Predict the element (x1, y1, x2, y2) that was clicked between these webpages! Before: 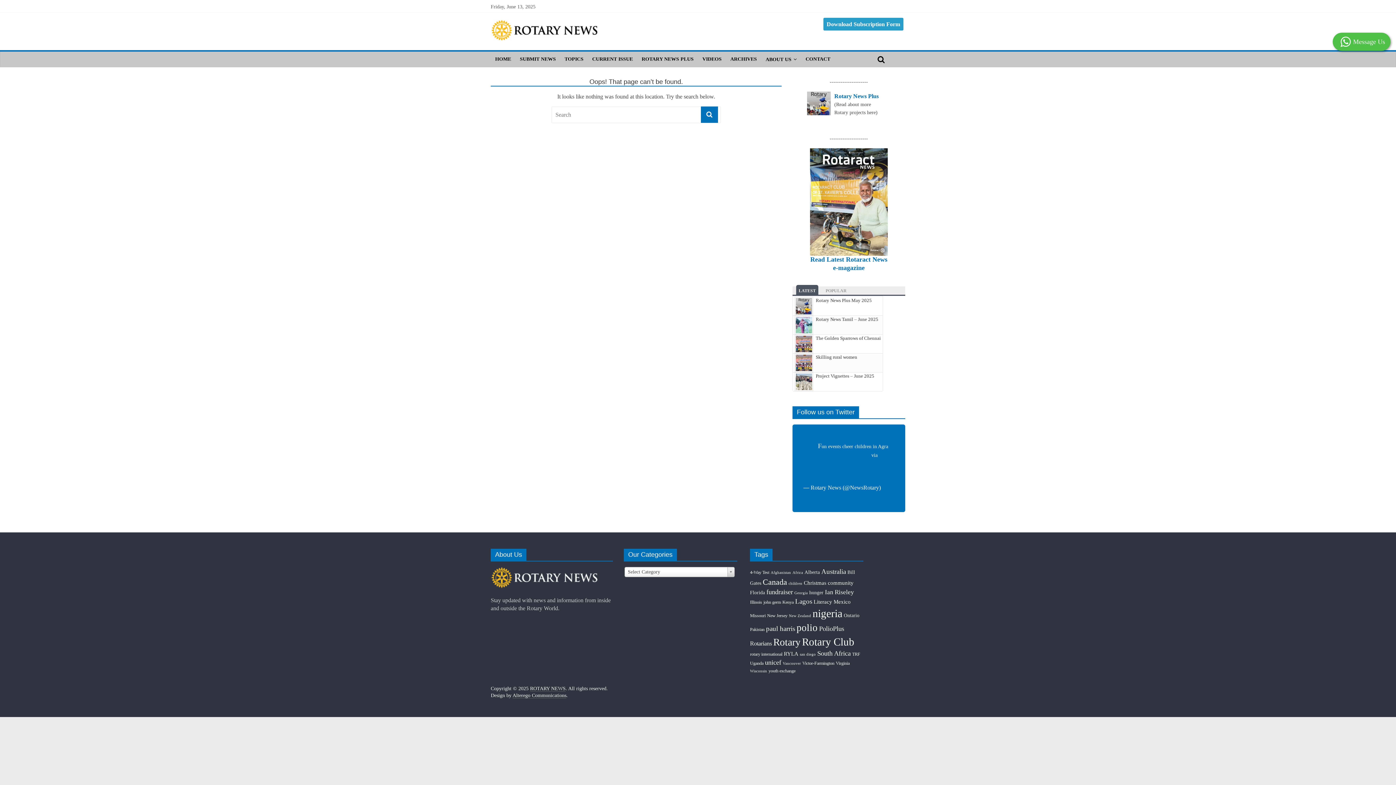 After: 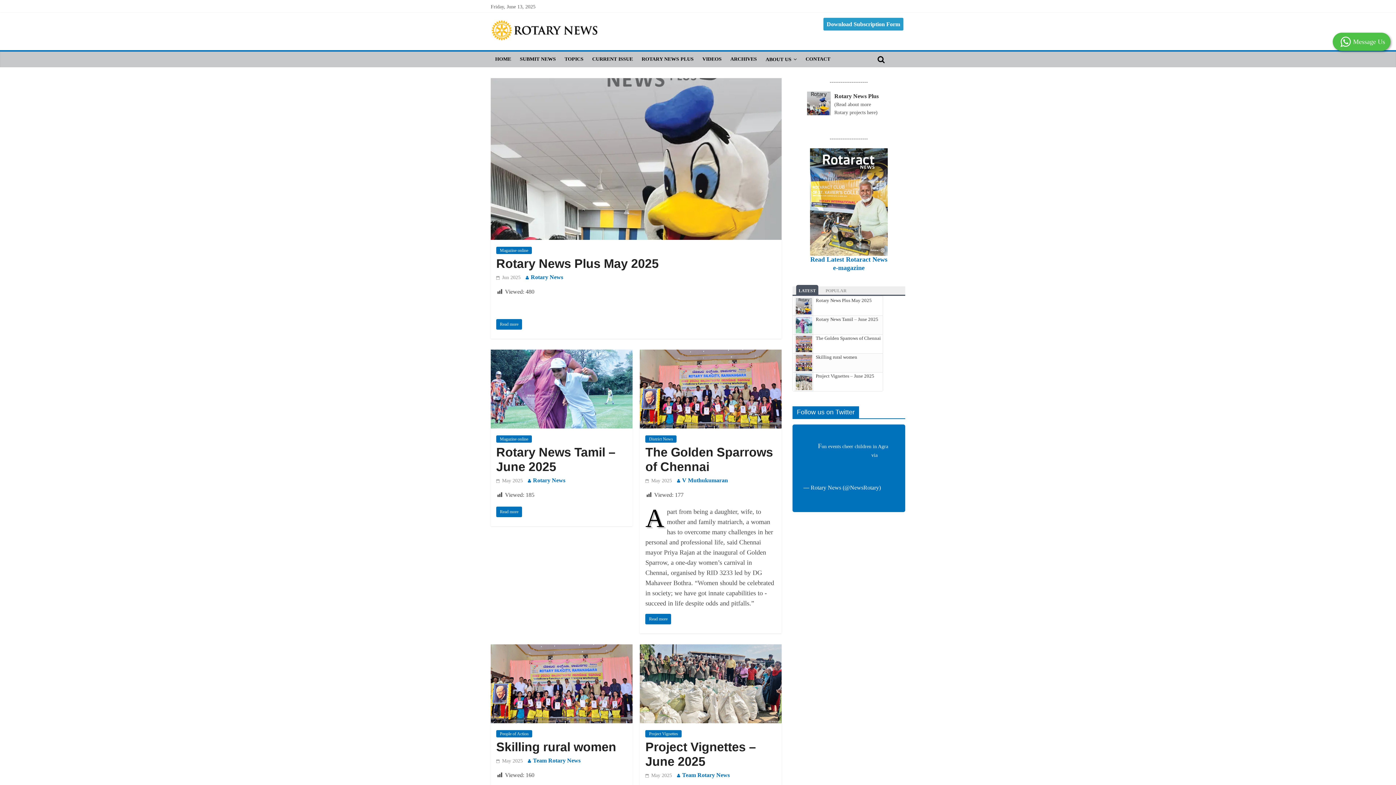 Action: bbox: (701, 106, 718, 122)